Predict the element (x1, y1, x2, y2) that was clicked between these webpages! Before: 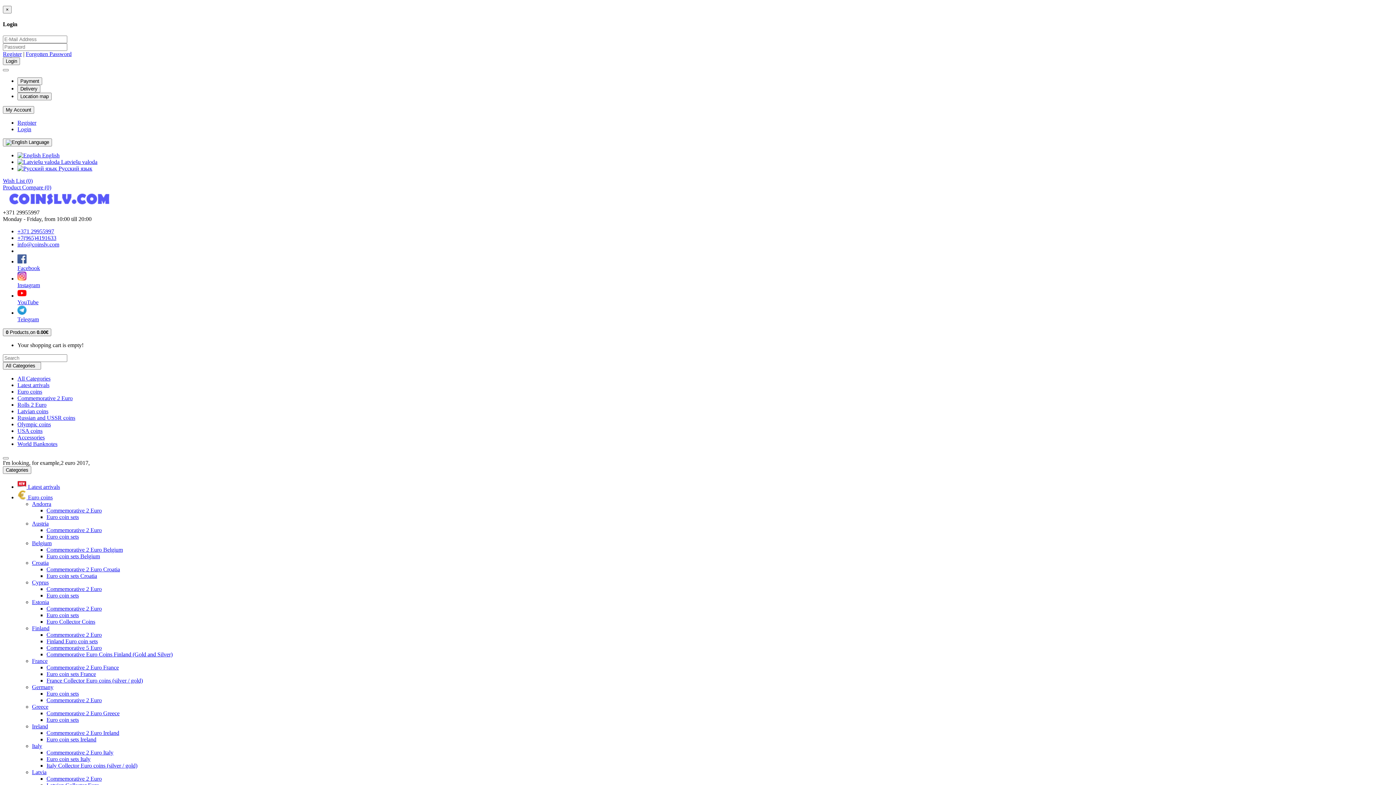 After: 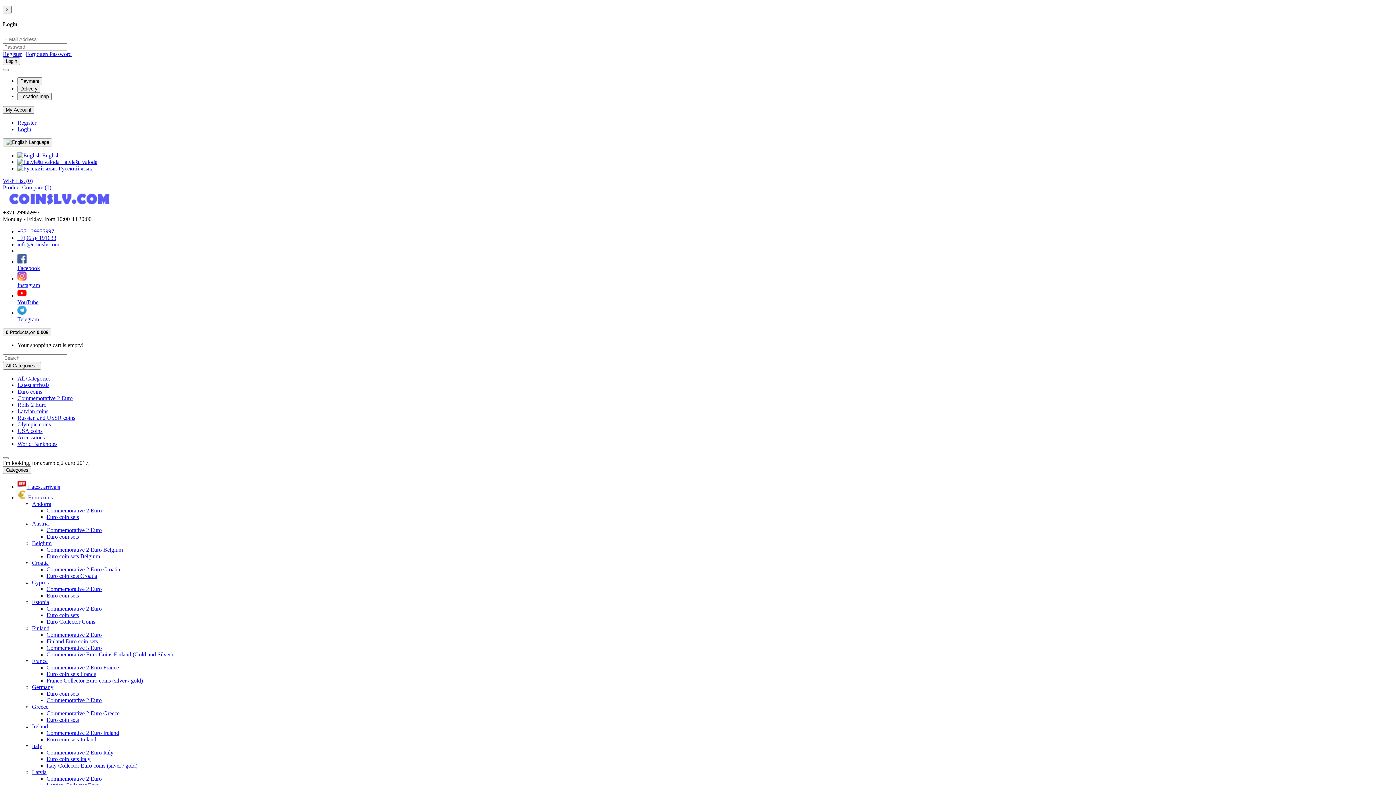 Action: label: Italy bbox: (32, 743, 42, 749)